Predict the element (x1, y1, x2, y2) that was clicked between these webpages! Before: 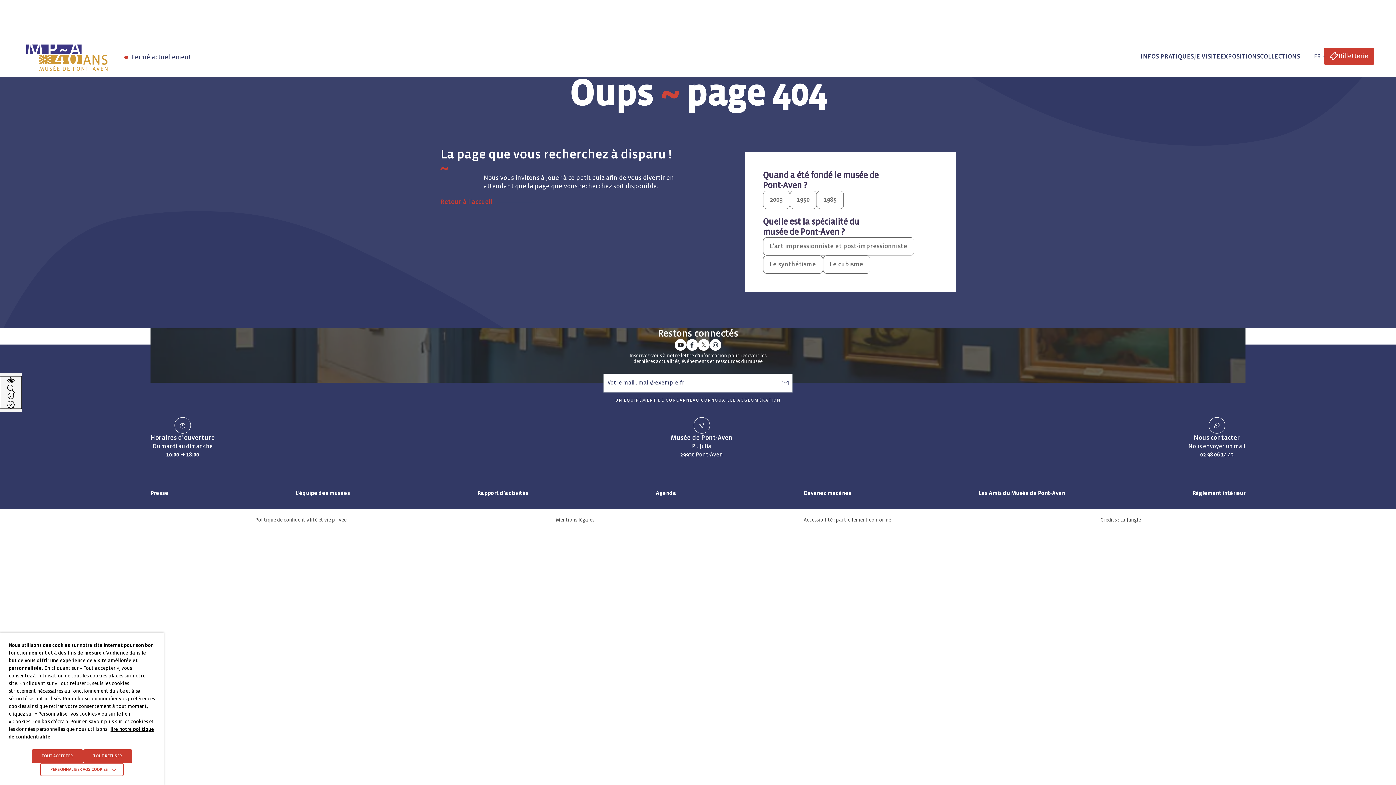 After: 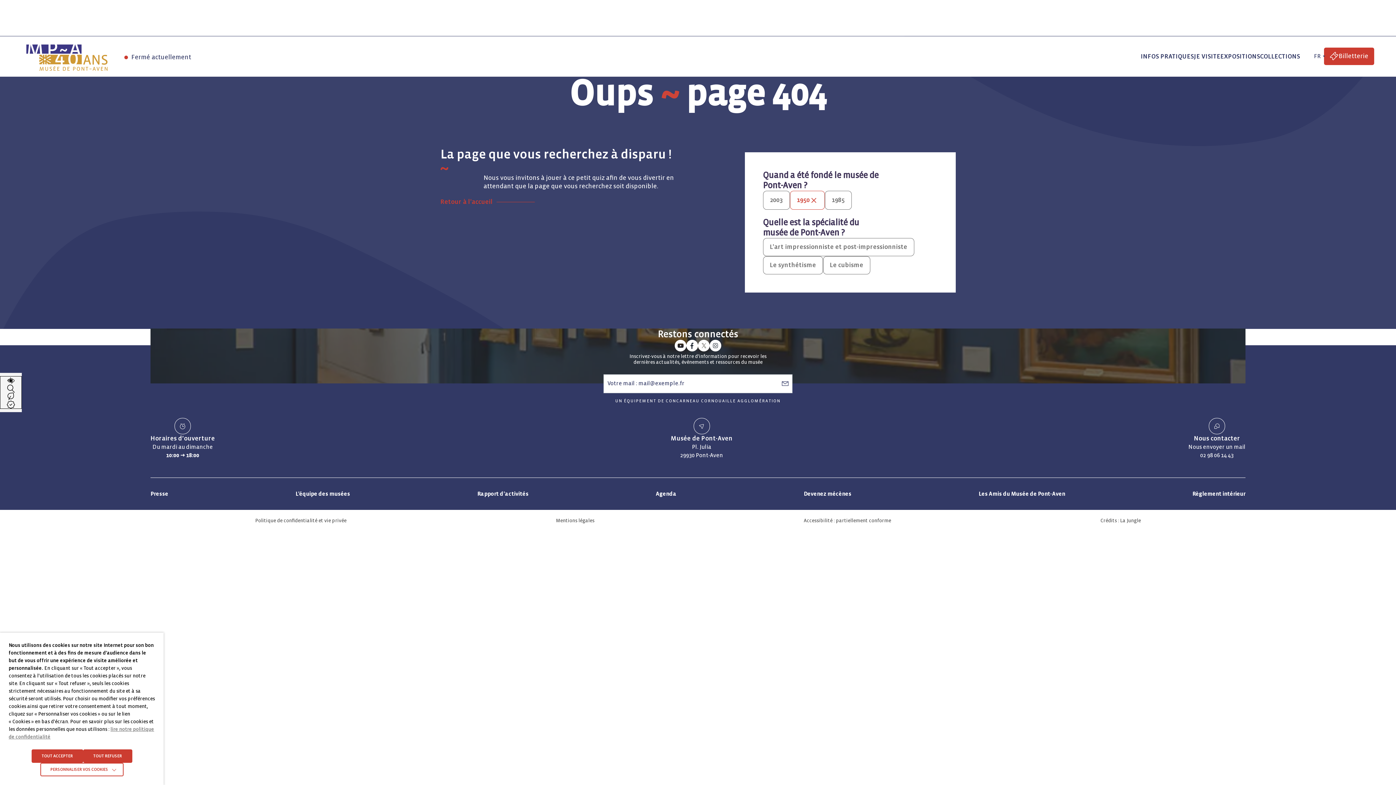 Action: label: 1950 bbox: (790, 190, 816, 209)